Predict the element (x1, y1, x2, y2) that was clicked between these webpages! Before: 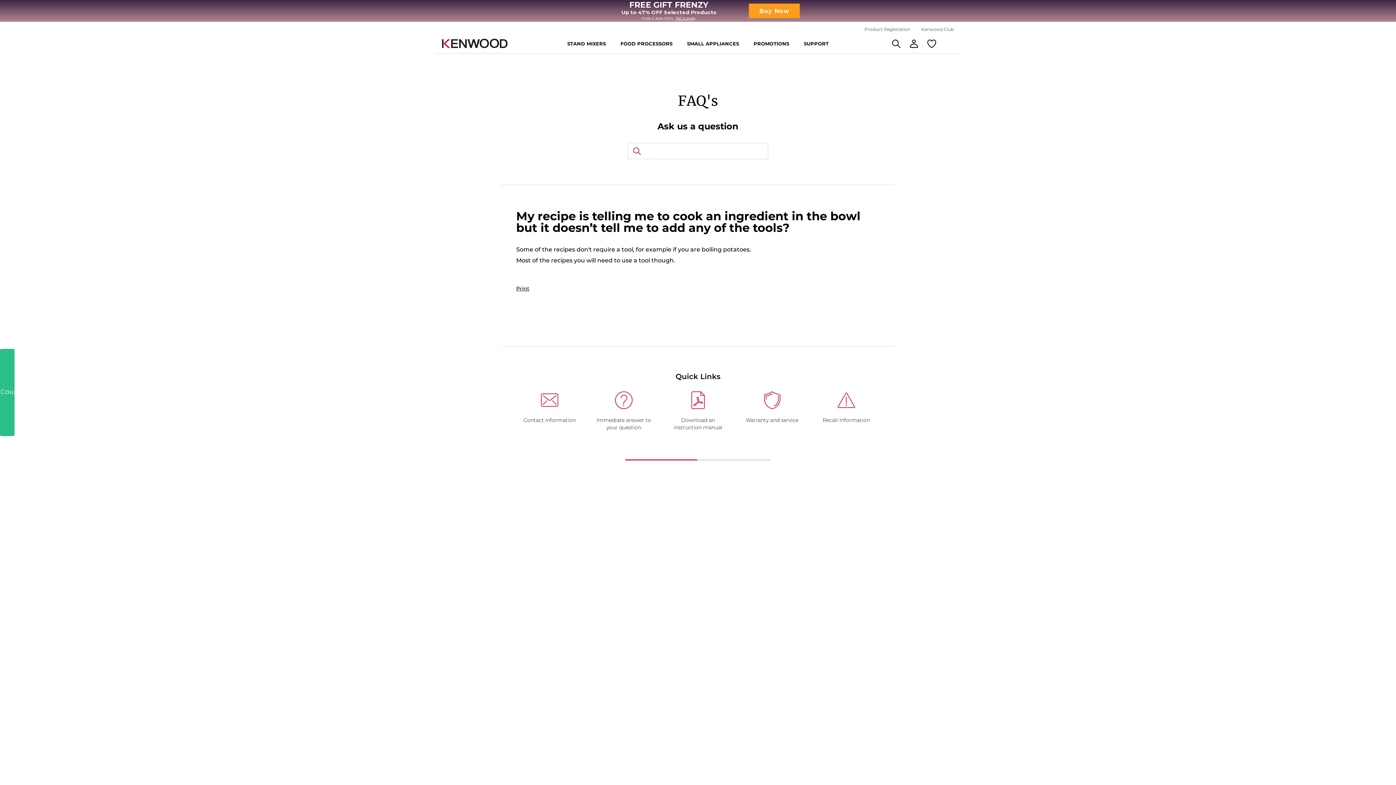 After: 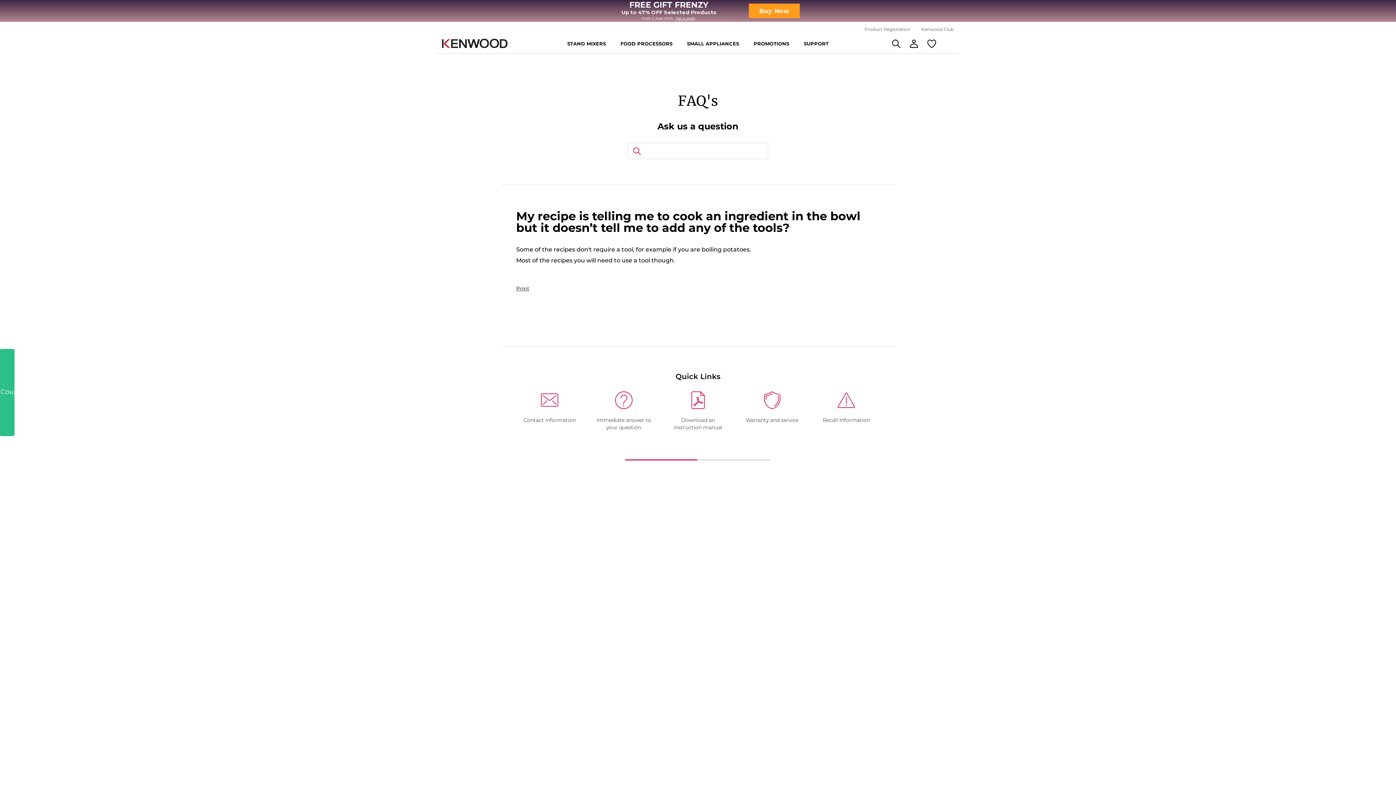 Action: bbox: (516, 285, 529, 292) label: Print